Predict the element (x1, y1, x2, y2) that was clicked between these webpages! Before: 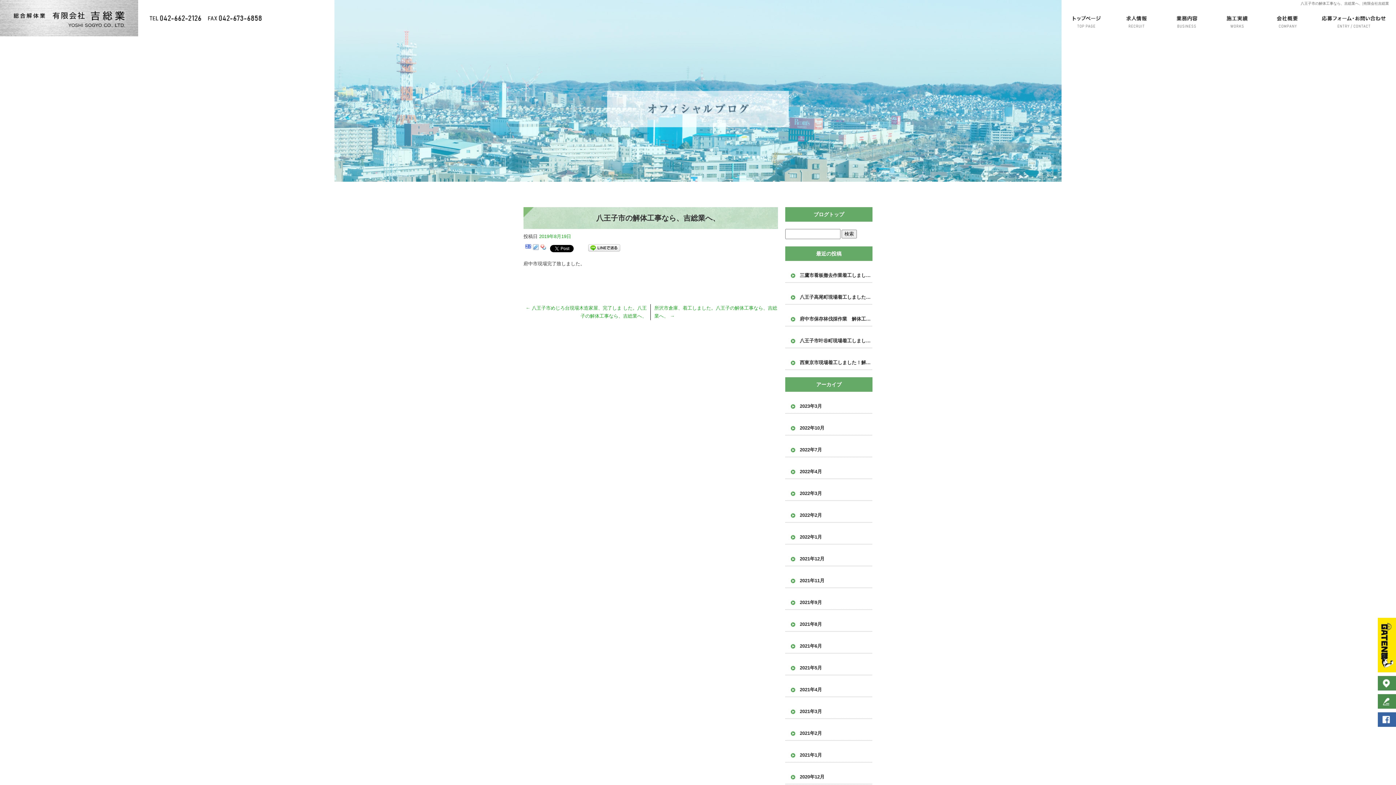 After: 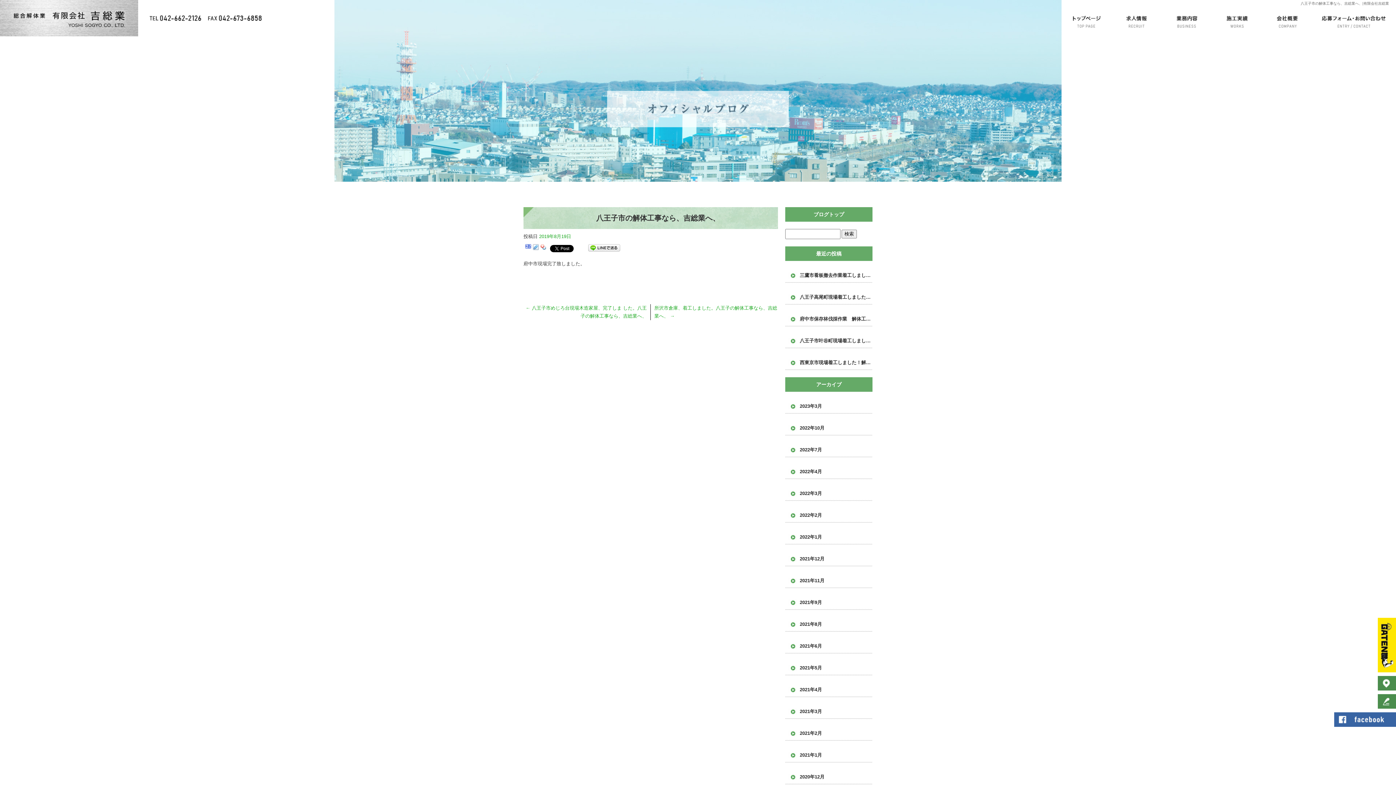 Action: bbox: (1378, 712, 1396, 727)